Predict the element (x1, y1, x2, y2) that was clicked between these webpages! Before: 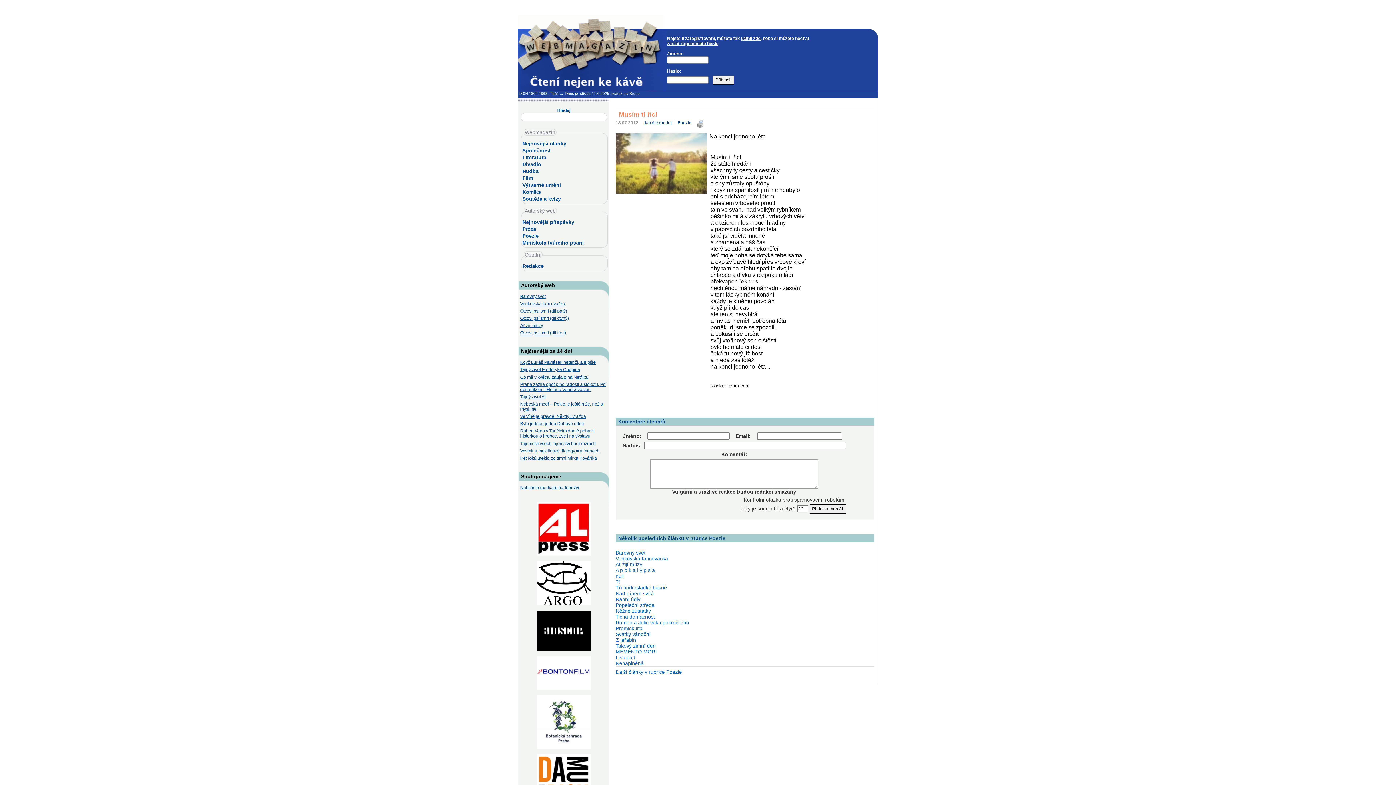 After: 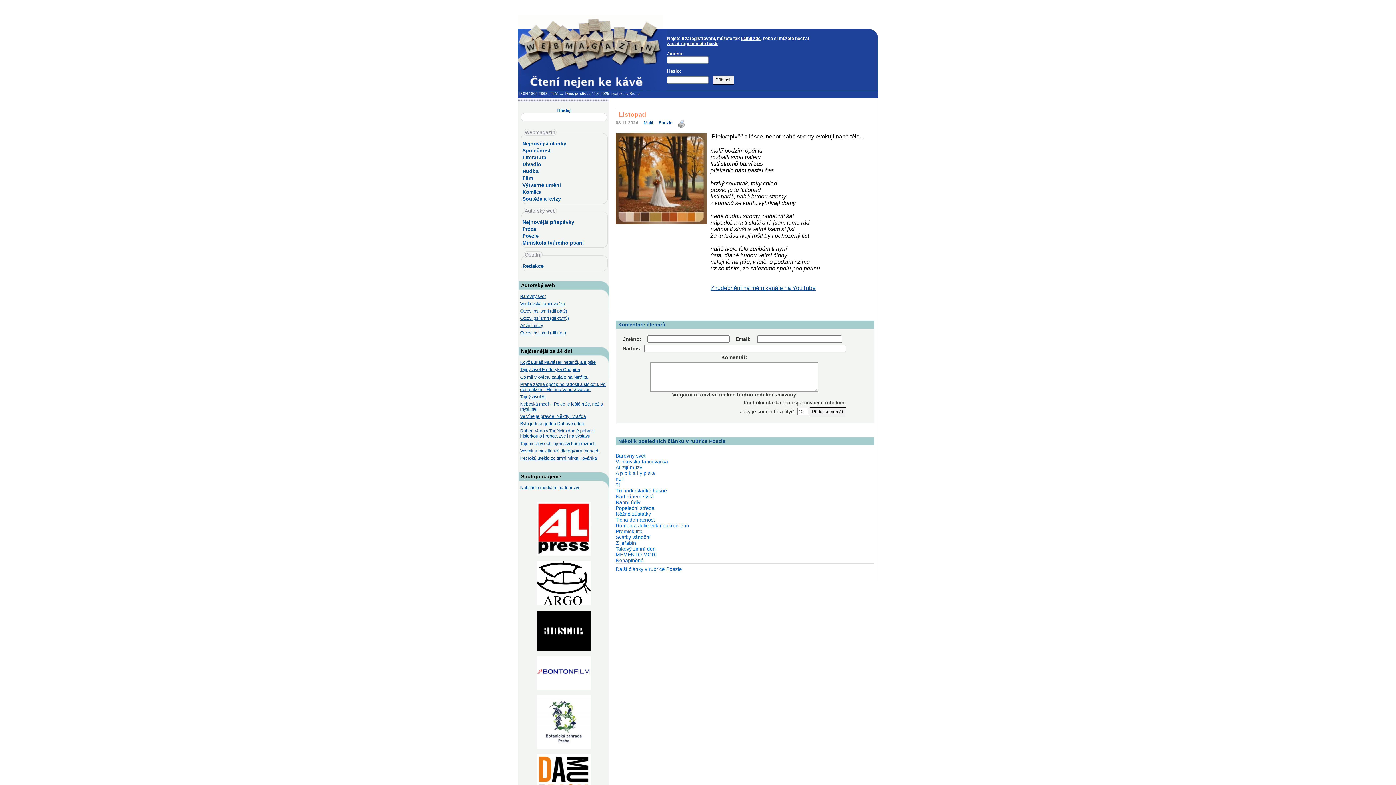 Action: label: Listopad bbox: (615, 654, 635, 660)